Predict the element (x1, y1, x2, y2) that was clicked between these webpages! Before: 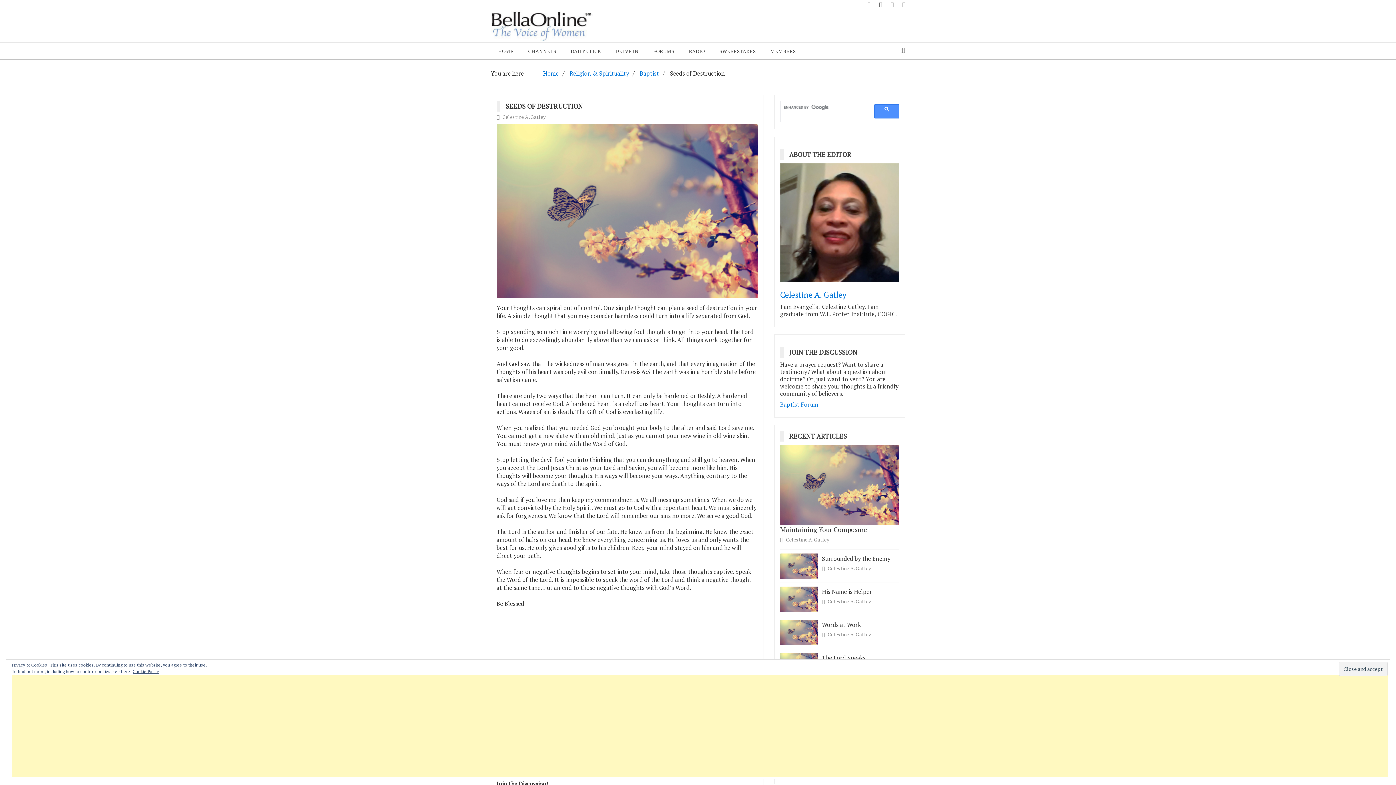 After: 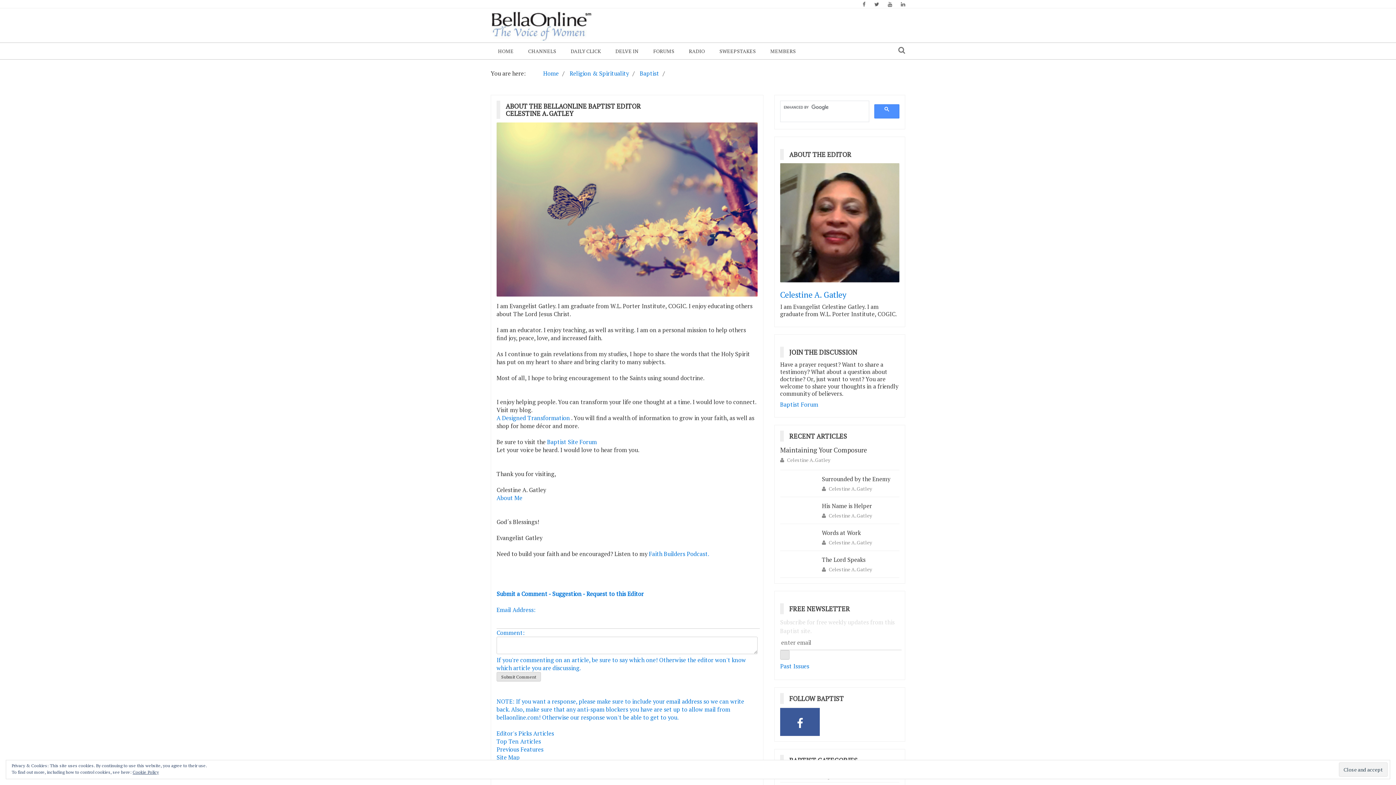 Action: bbox: (827, 565, 871, 572) label: Celestine A. Gatley